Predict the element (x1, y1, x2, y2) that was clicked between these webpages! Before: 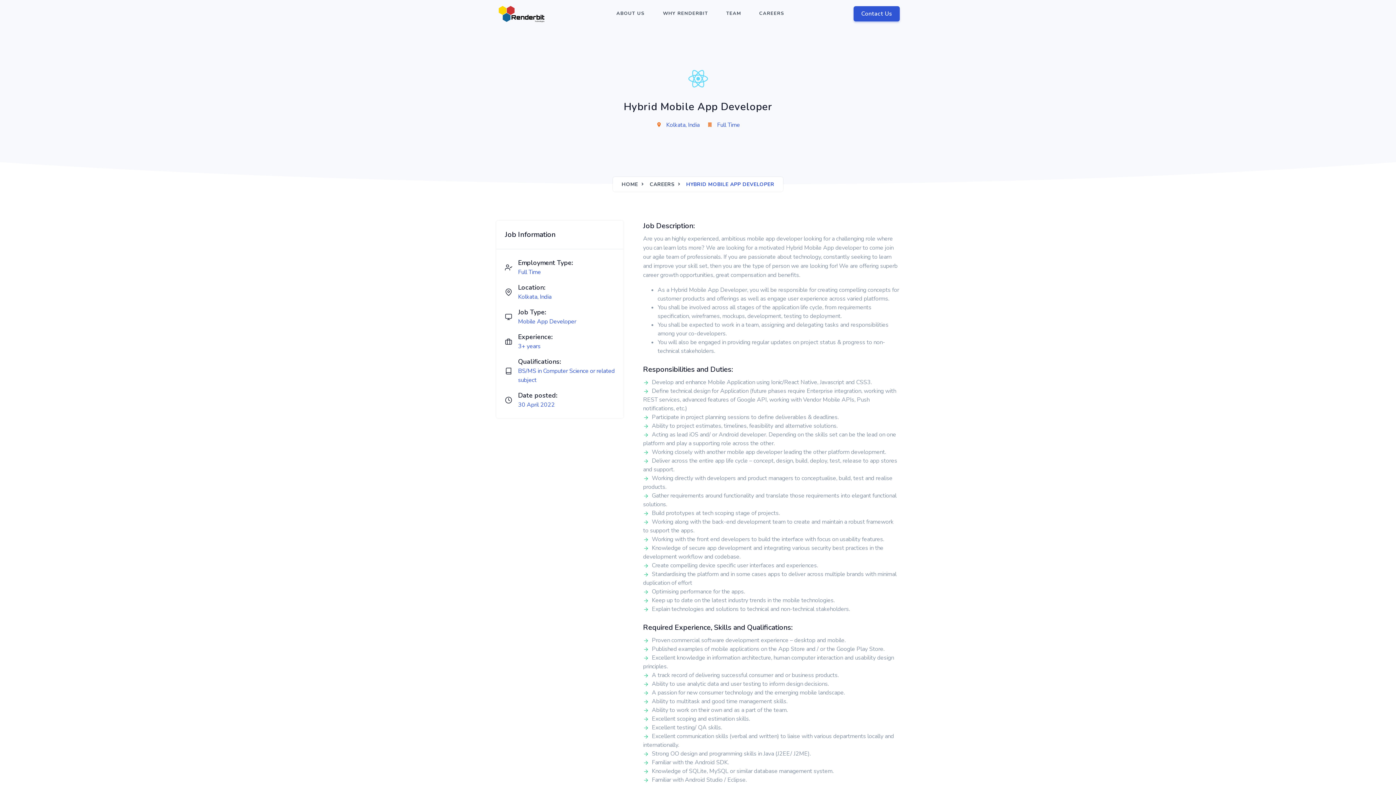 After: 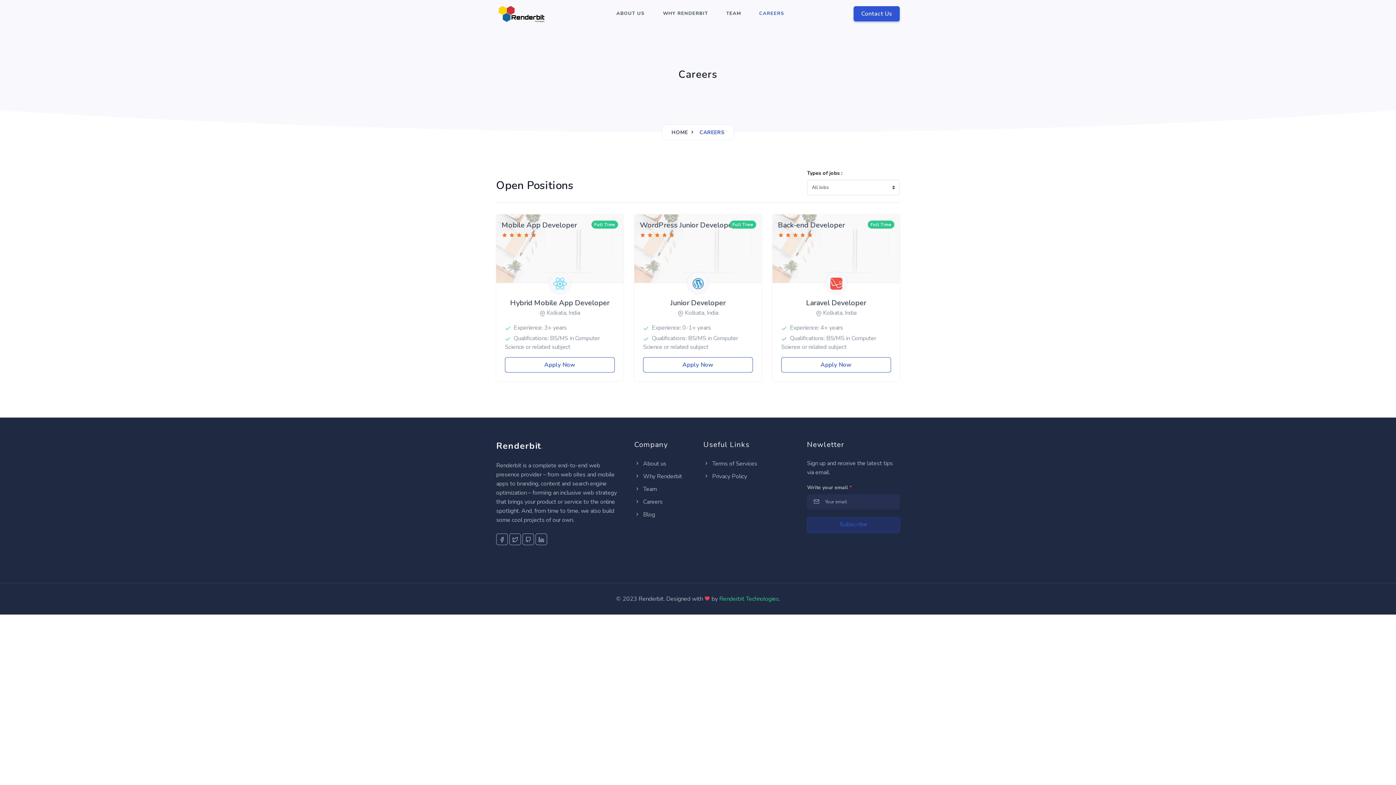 Action: label: CAREERS bbox: (649, 181, 674, 188)